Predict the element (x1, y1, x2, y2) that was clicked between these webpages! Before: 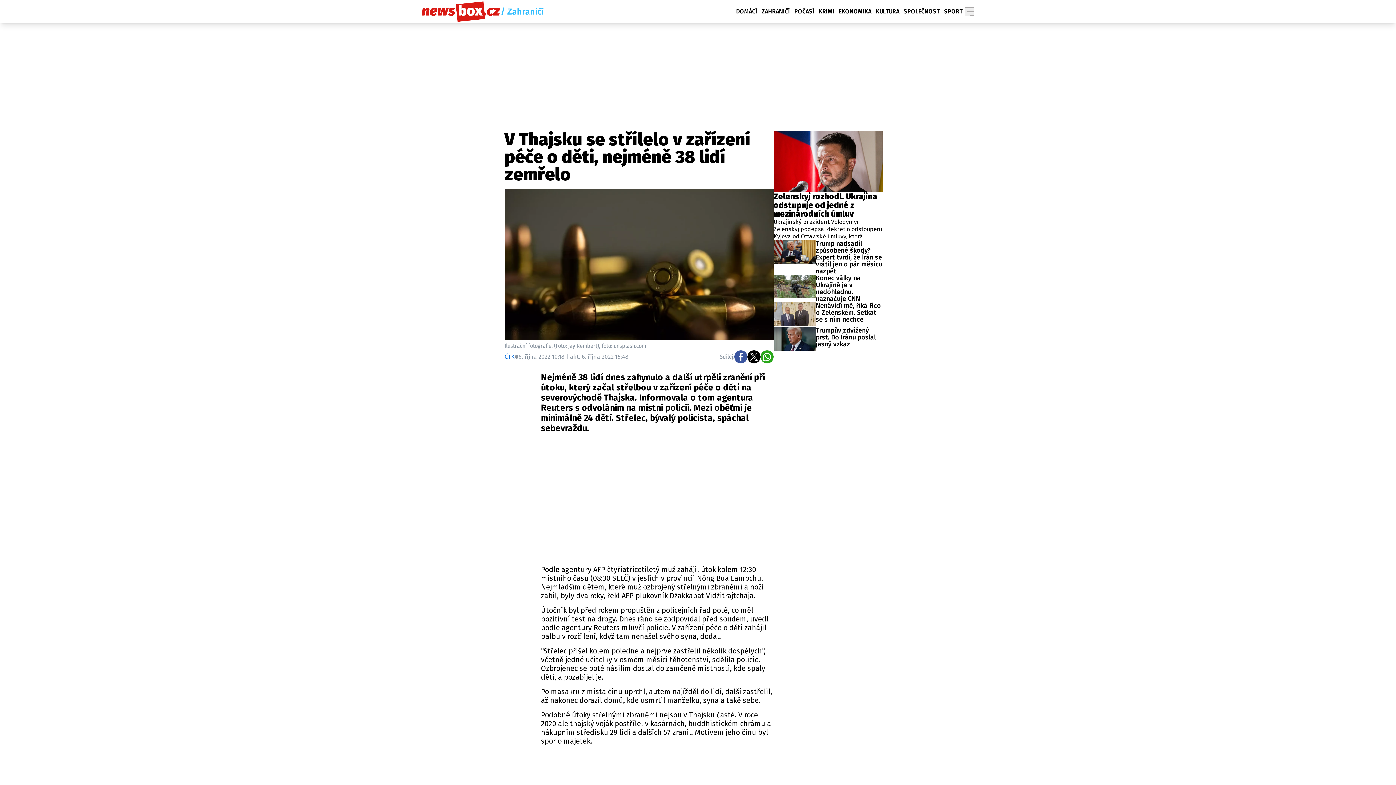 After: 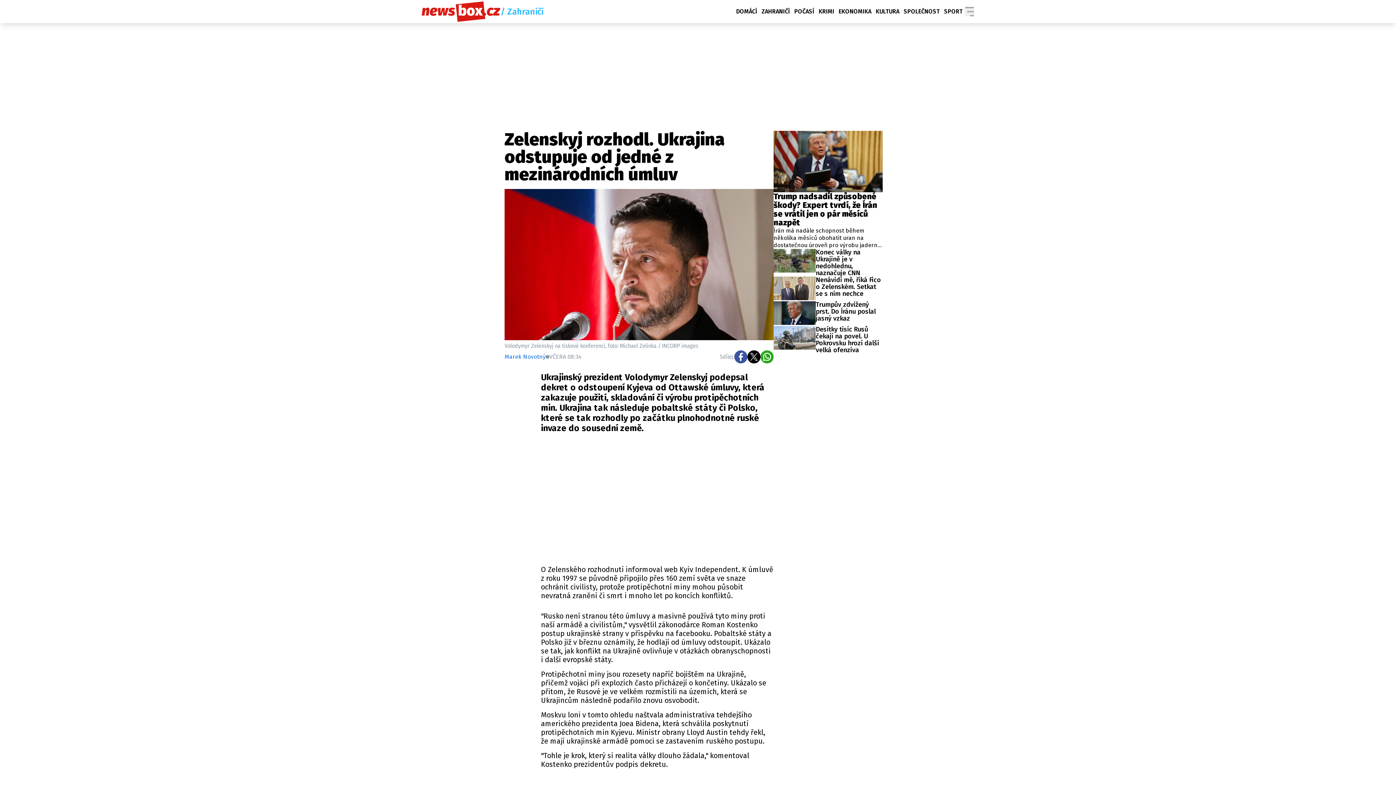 Action: bbox: (773, 130, 882, 240) label: Zelenskyj rozhodl. Ukrajina odstupuje od jedné z mezinárodních úmluv

Ukrajinský prezident Volodymyr Zelenskyj podepsal dekret o odstoupení Kyjeva od Ottawské úmluvy, která zakazuje použití, skladování či výrobu protipěchotních min. Ukrajina tak následuje pobaltské státy či Polsko, které se tak rozhodly po začátku plnohodnotné ruské invaze do sousední země. 